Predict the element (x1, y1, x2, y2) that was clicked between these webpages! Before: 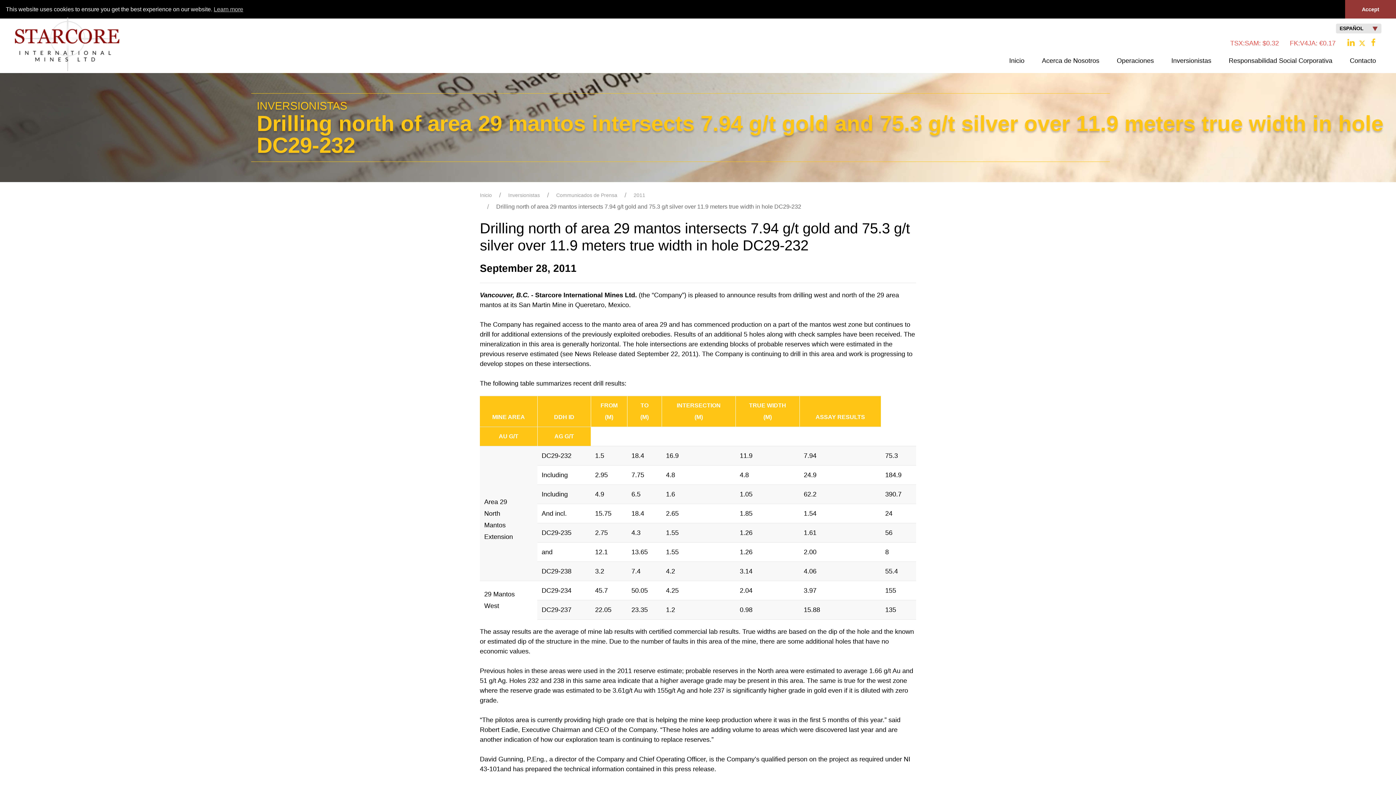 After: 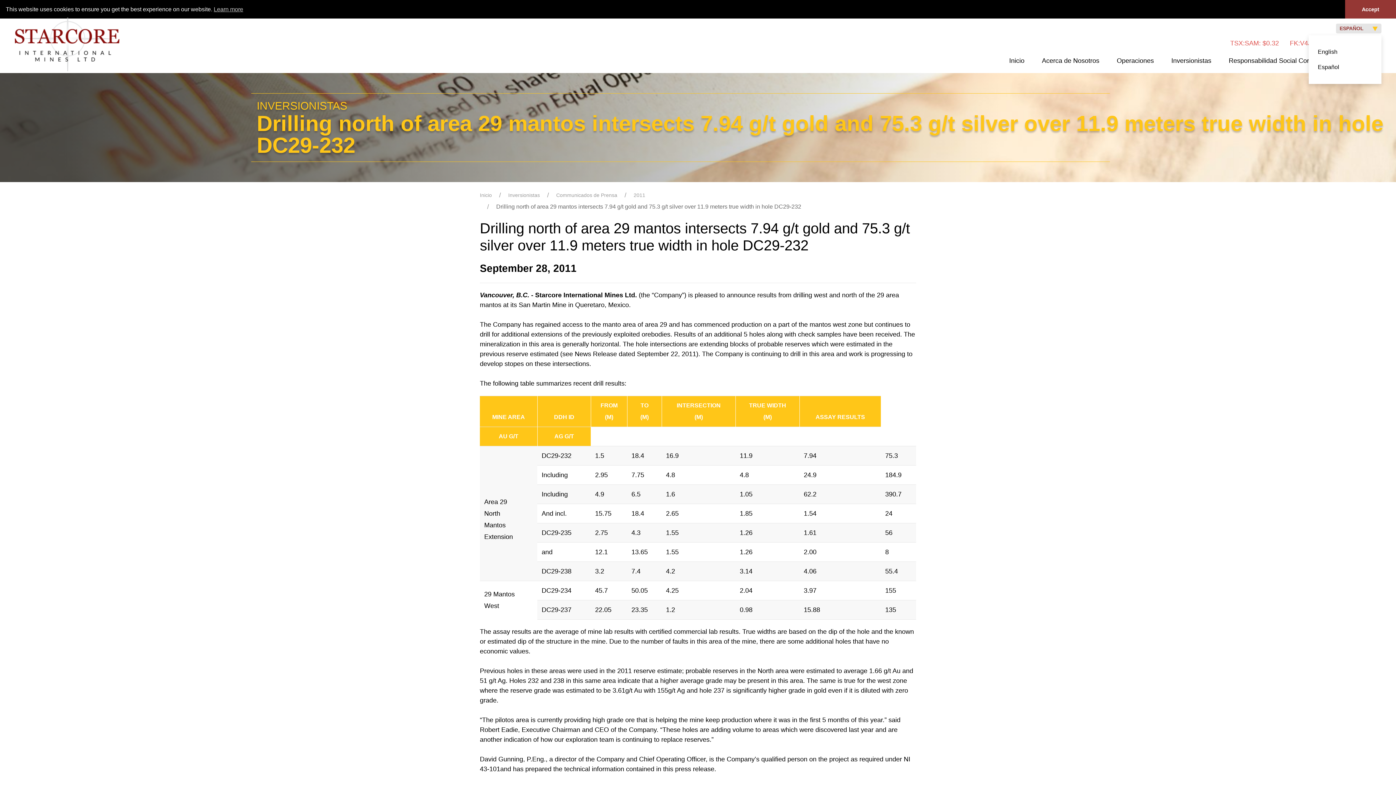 Action: bbox: (1336, 23, 1381, 33) label: ESPAÑOL 